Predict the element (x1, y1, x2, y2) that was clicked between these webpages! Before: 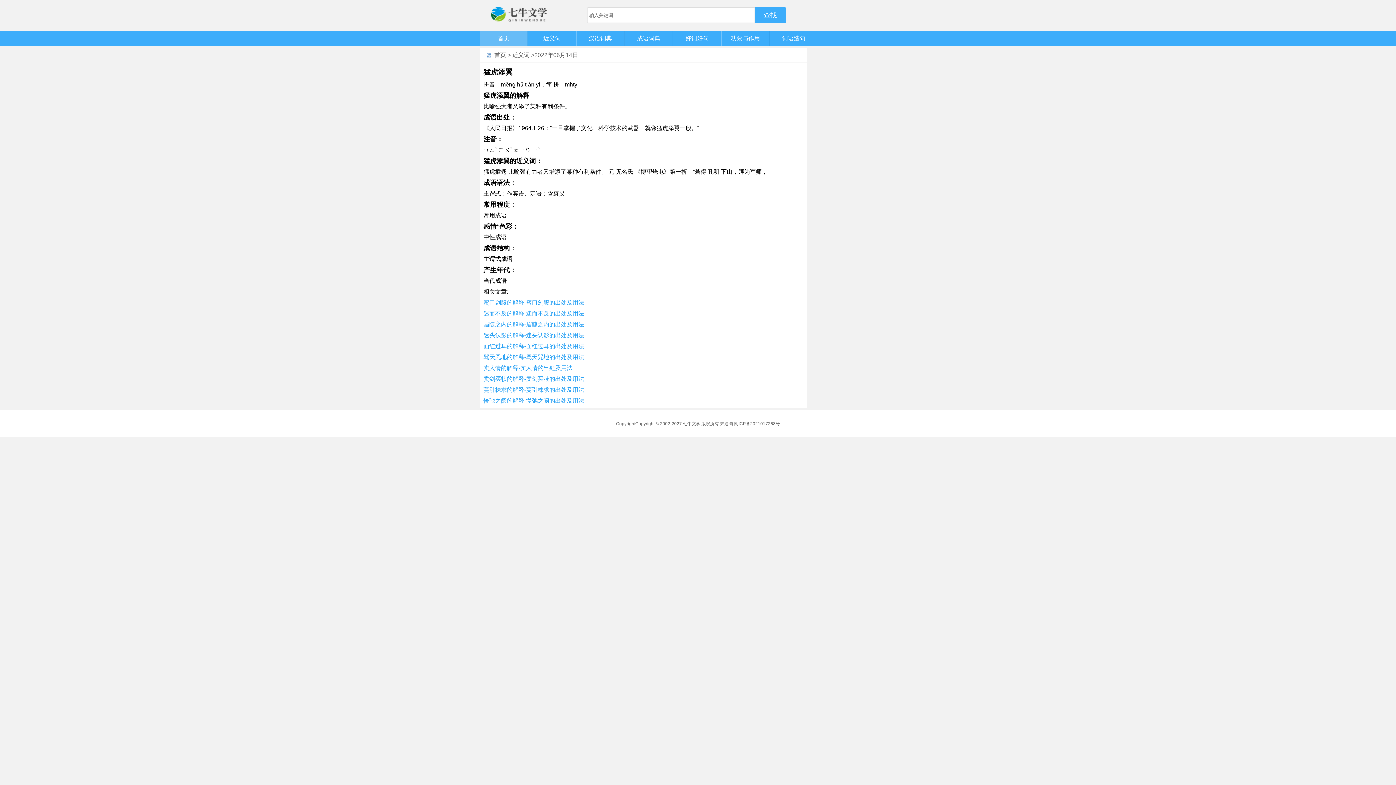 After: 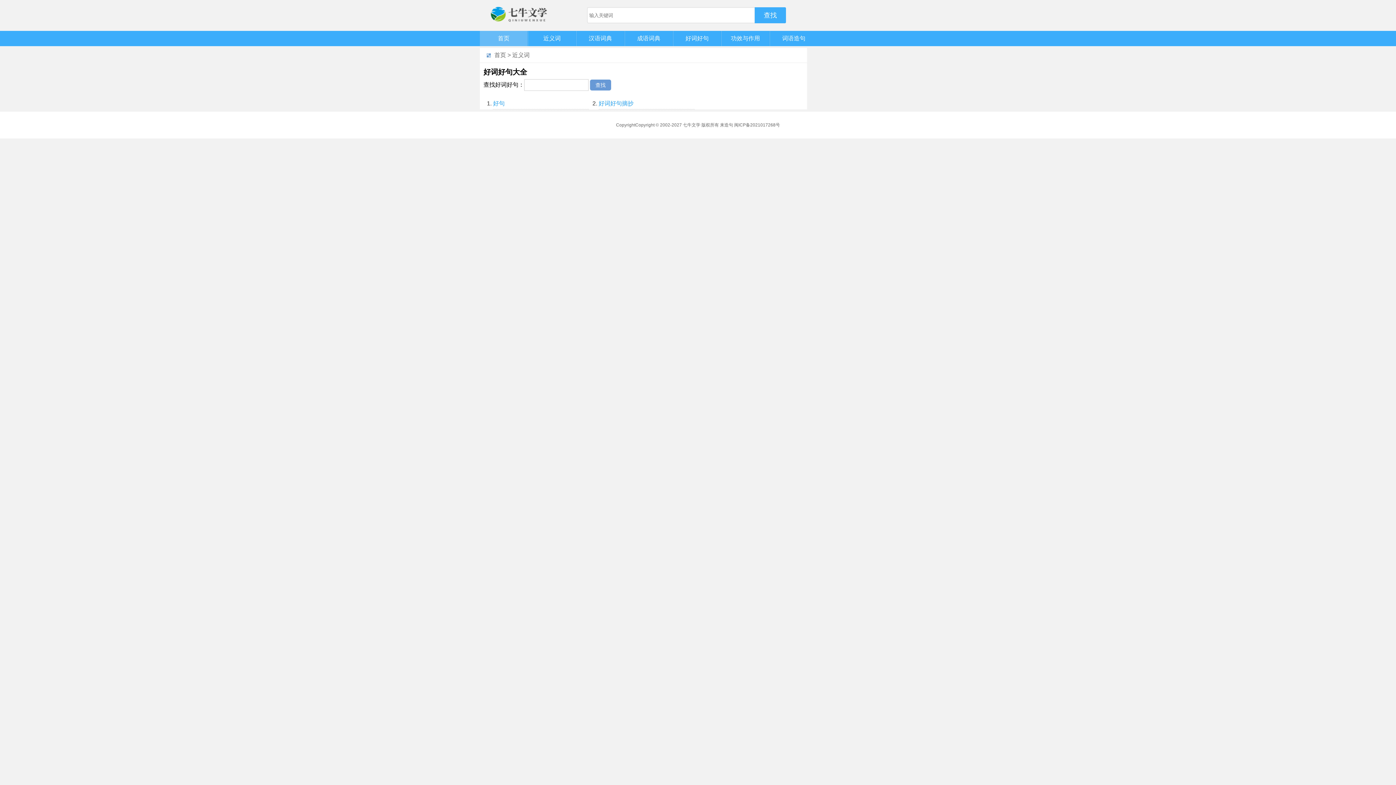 Action: bbox: (673, 30, 721, 46) label: 好词好句